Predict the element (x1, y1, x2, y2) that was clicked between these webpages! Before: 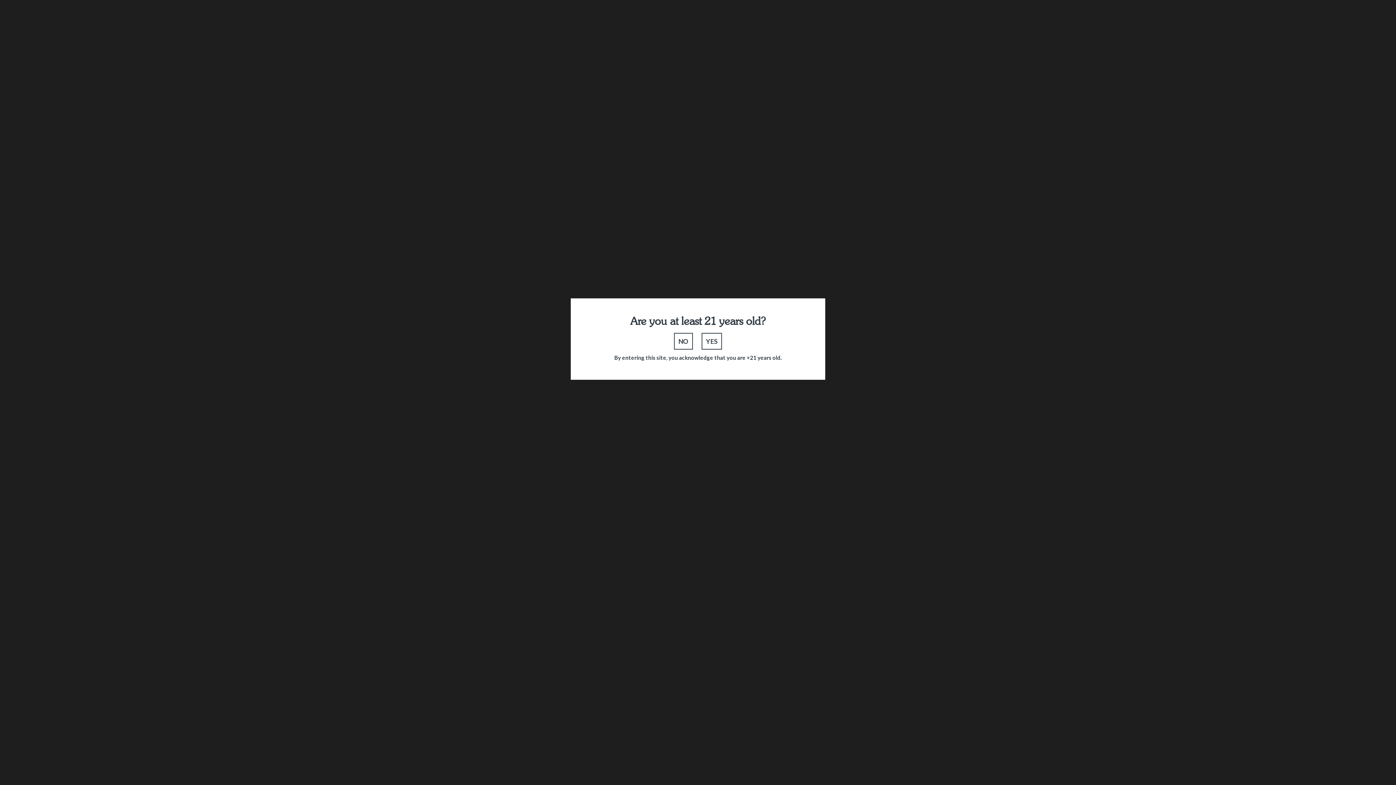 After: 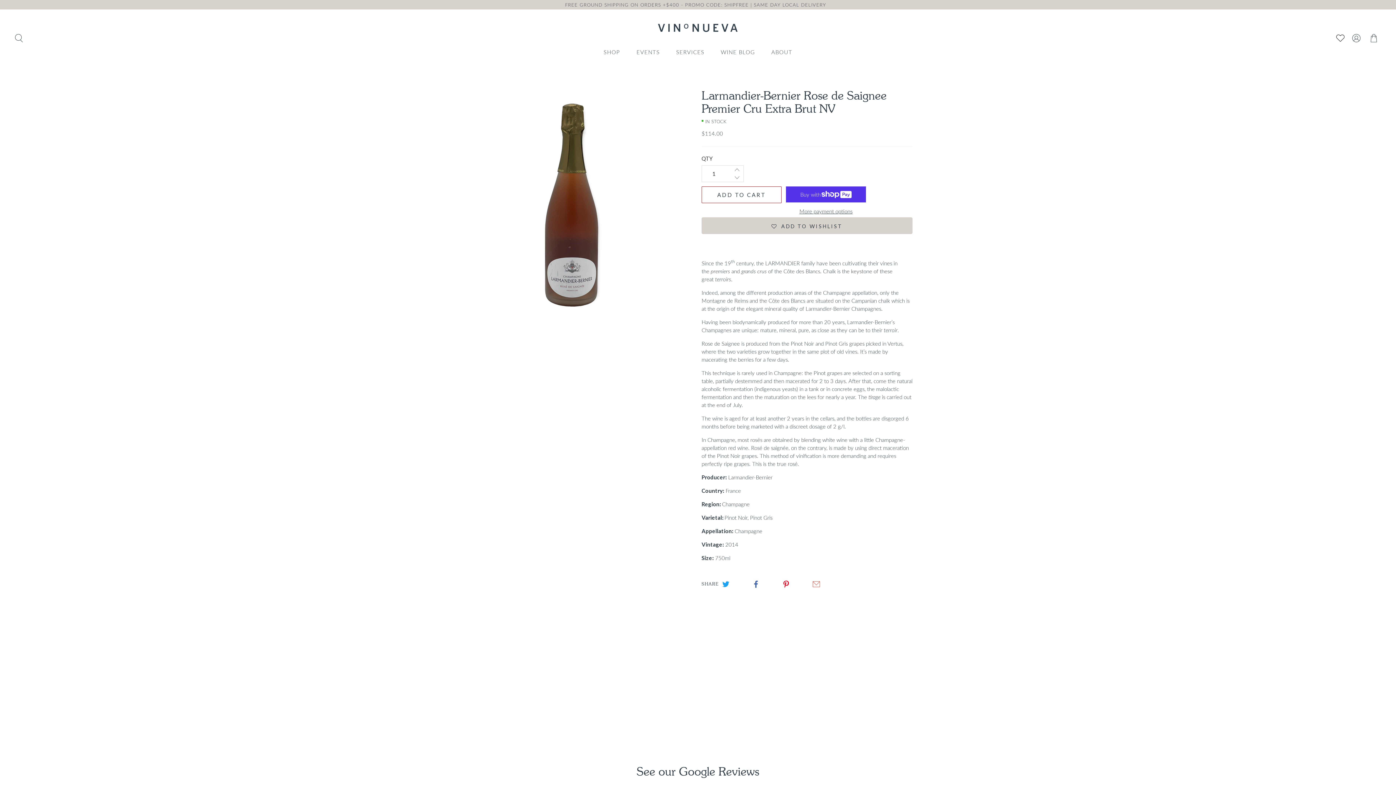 Action: bbox: (701, 333, 722, 349) label: YES